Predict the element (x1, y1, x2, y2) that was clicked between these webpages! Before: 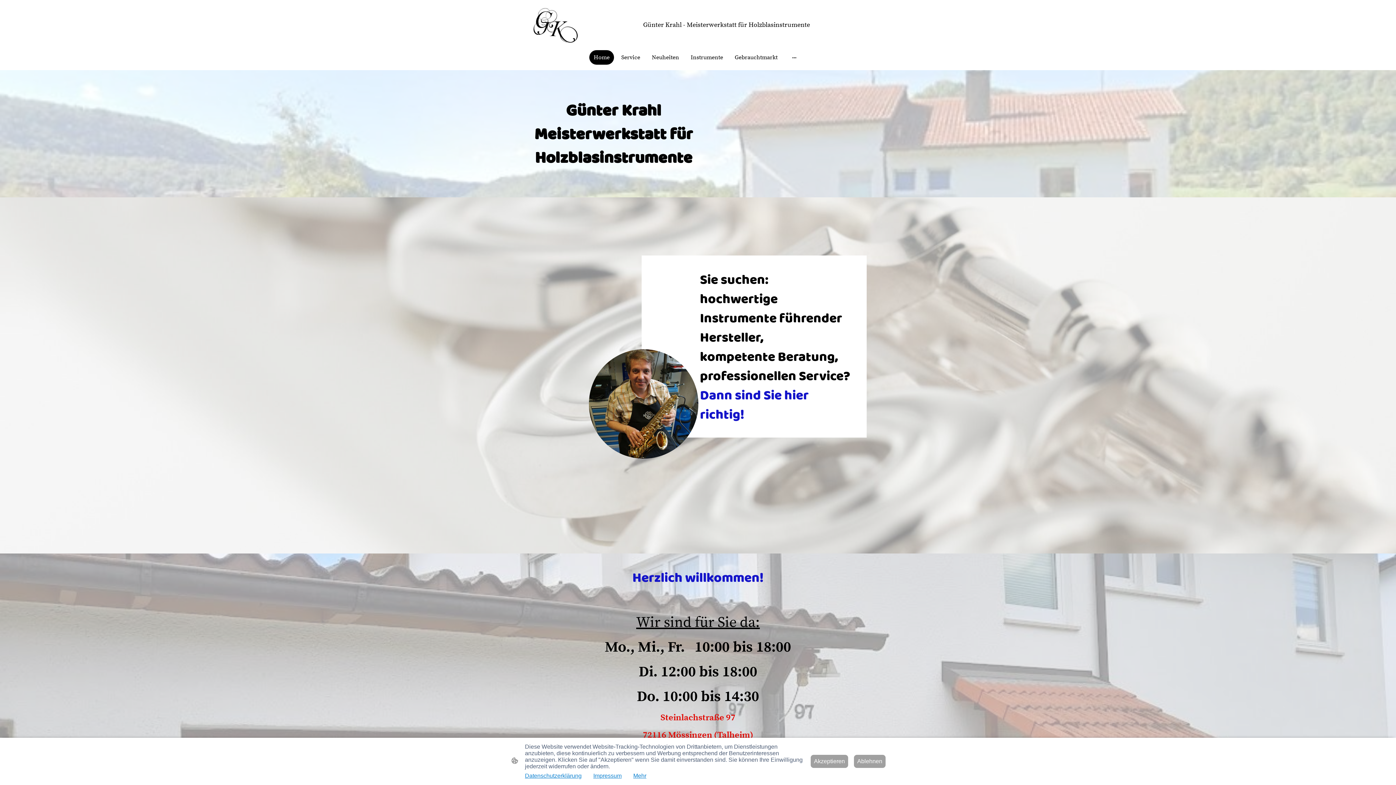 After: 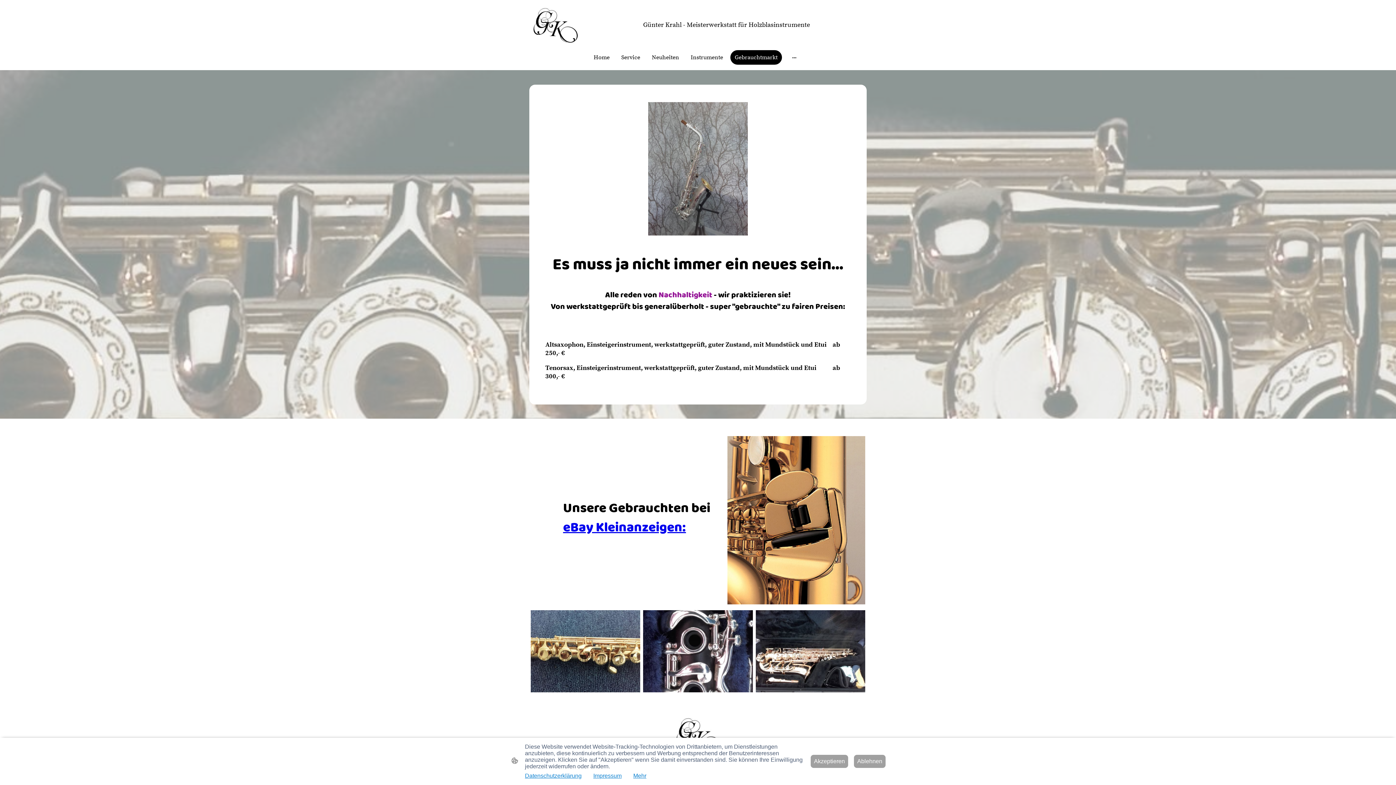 Action: bbox: (731, 50, 781, 63) label: Gebrauchtmarkt